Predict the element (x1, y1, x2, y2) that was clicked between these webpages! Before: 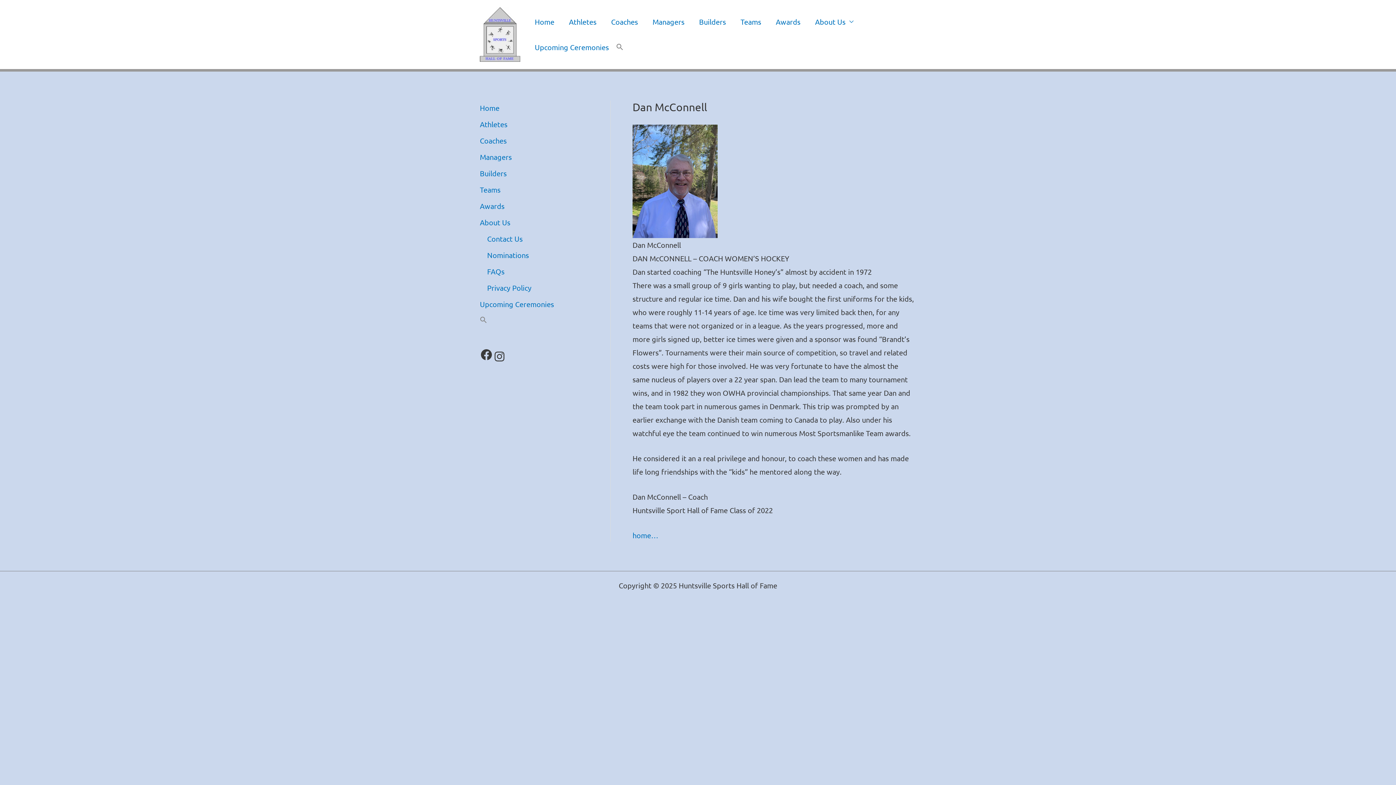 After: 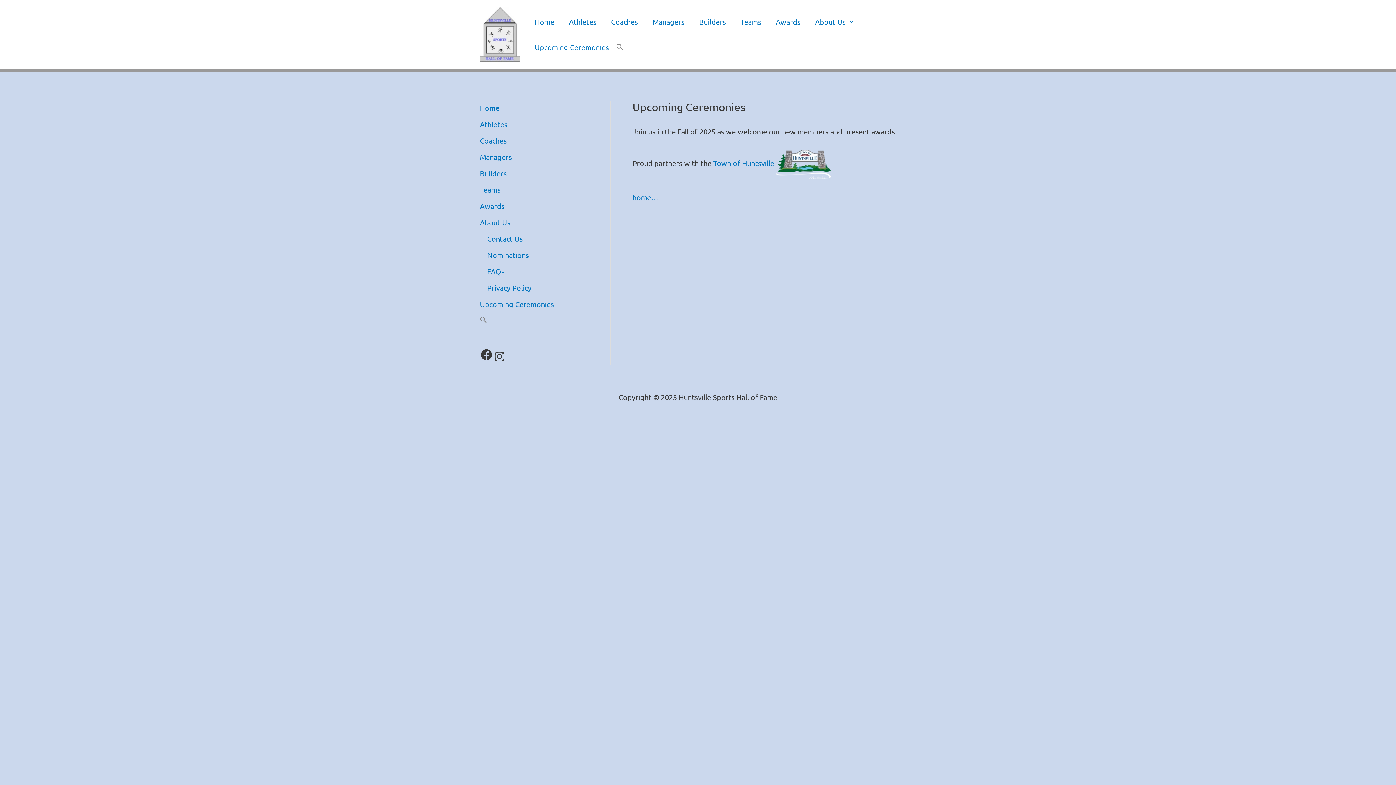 Action: label: Upcoming Ceremonies bbox: (527, 34, 616, 60)